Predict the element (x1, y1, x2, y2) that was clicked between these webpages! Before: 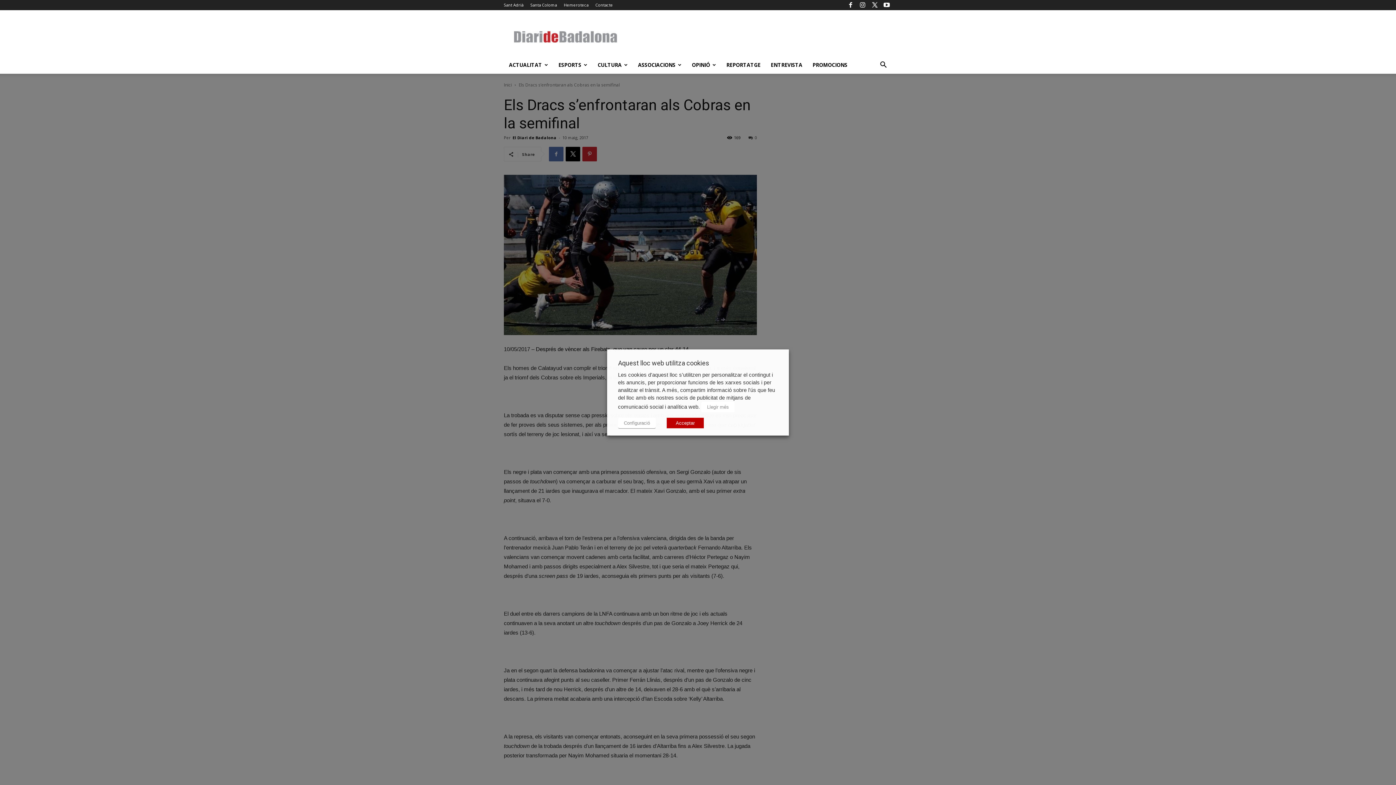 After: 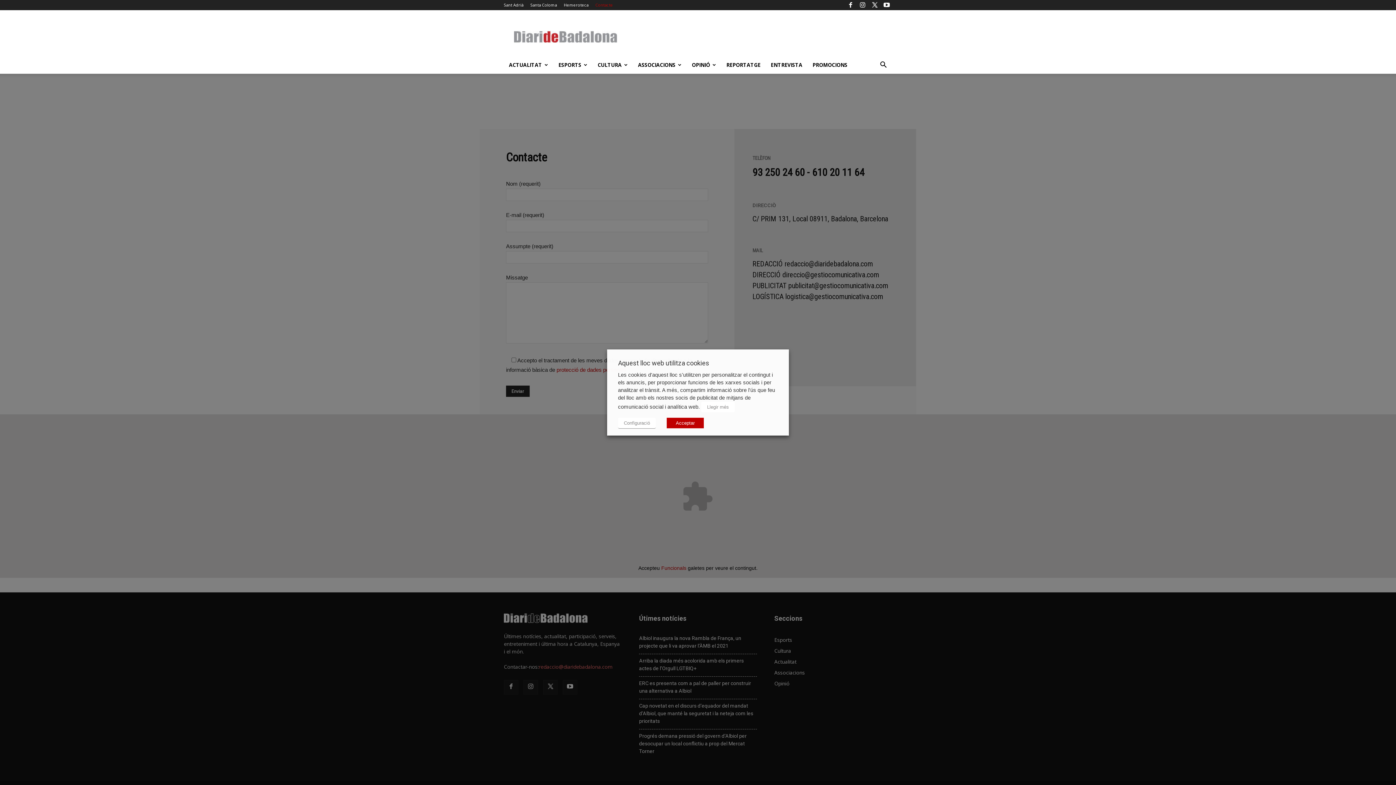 Action: bbox: (595, 2, 613, 7) label: Contacte